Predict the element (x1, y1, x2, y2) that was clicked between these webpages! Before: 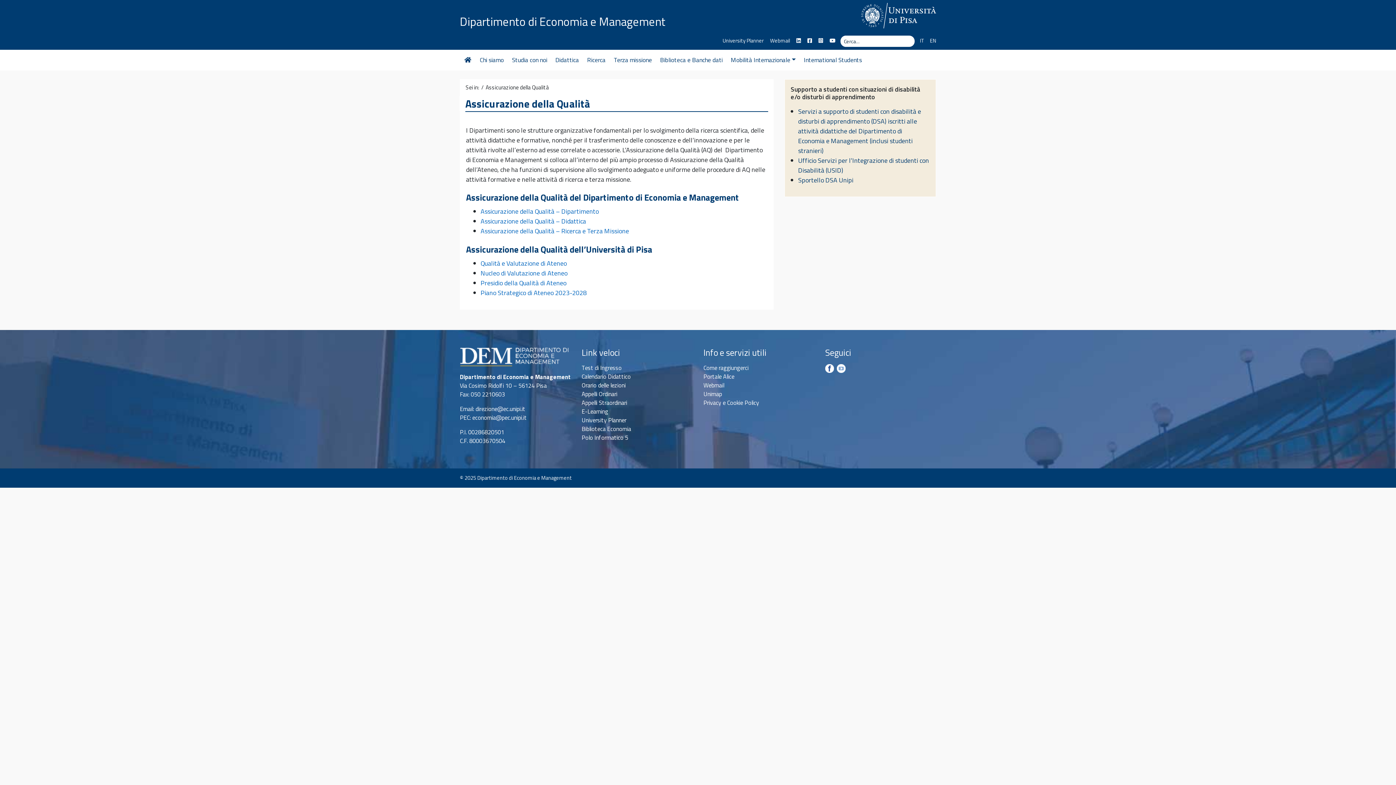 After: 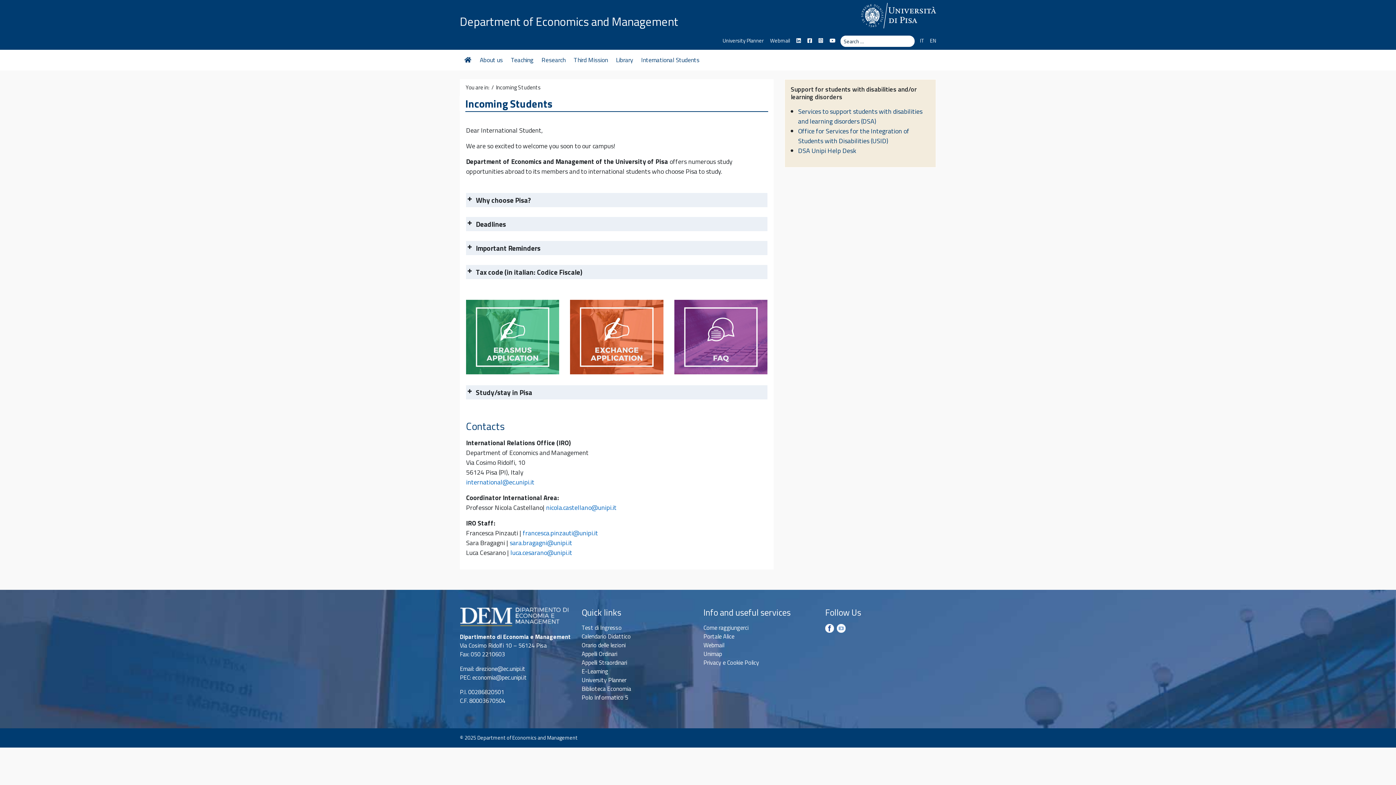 Action: label: International Students bbox: (799, 52, 866, 67)